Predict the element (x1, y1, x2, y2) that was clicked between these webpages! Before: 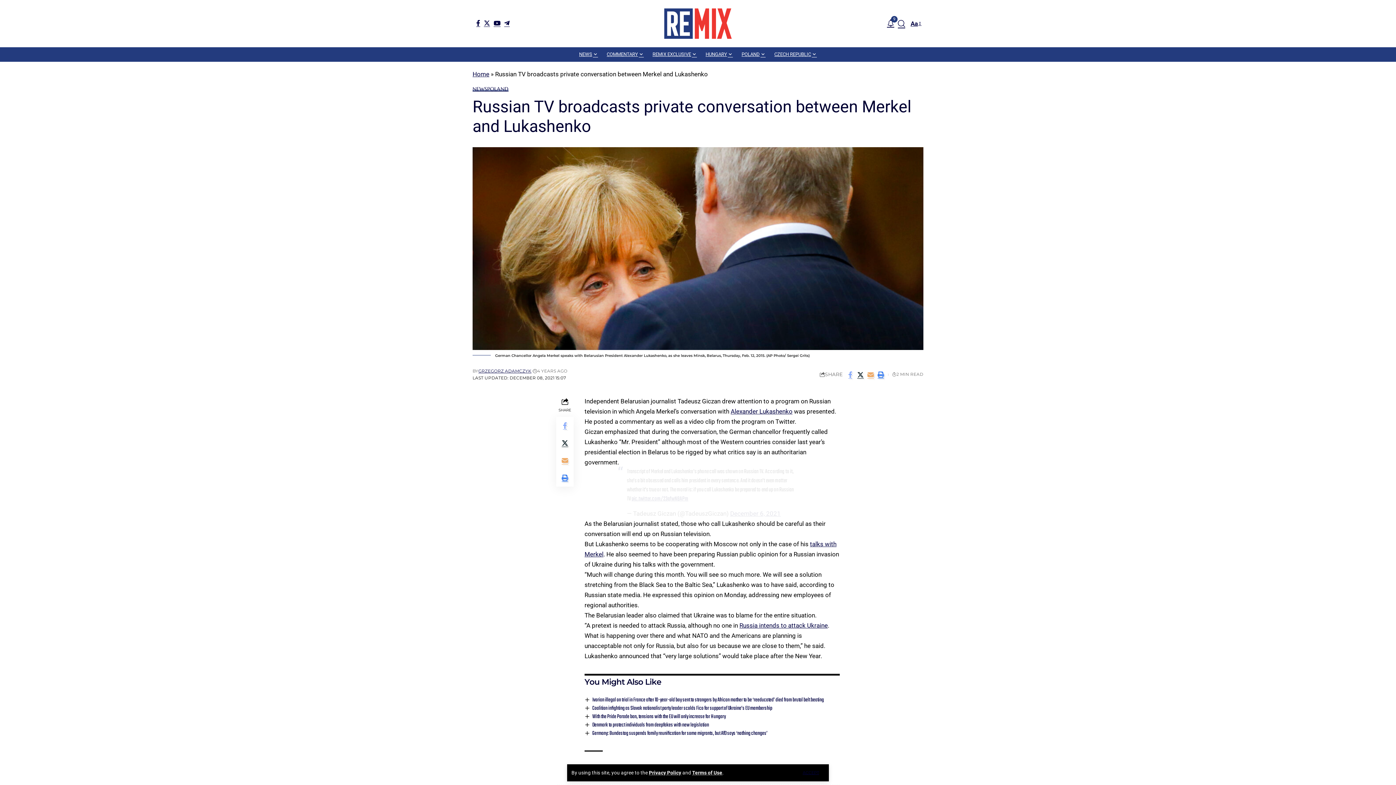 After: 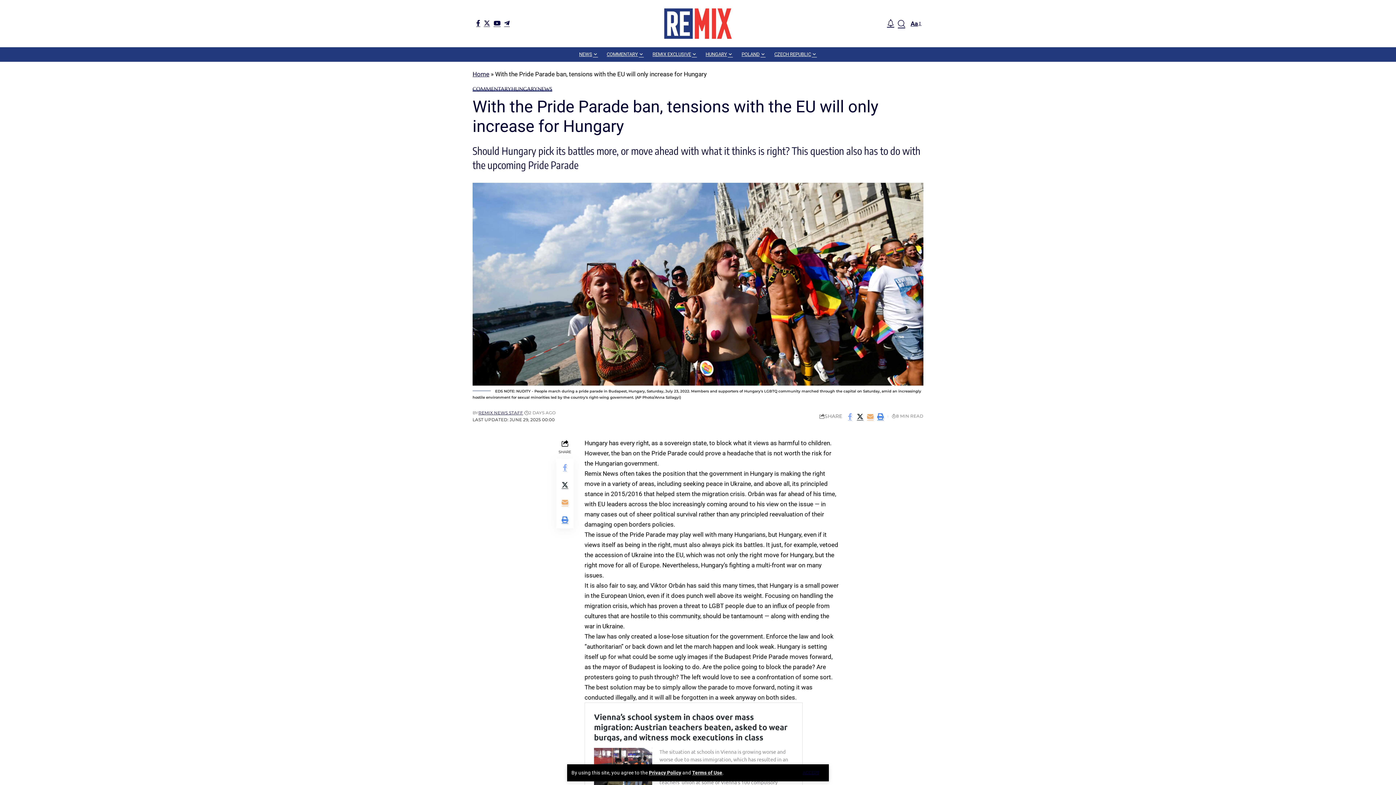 Action: label: With the Pride Parade ban, tensions with the EU will only increase for Hungary bbox: (592, 712, 725, 721)